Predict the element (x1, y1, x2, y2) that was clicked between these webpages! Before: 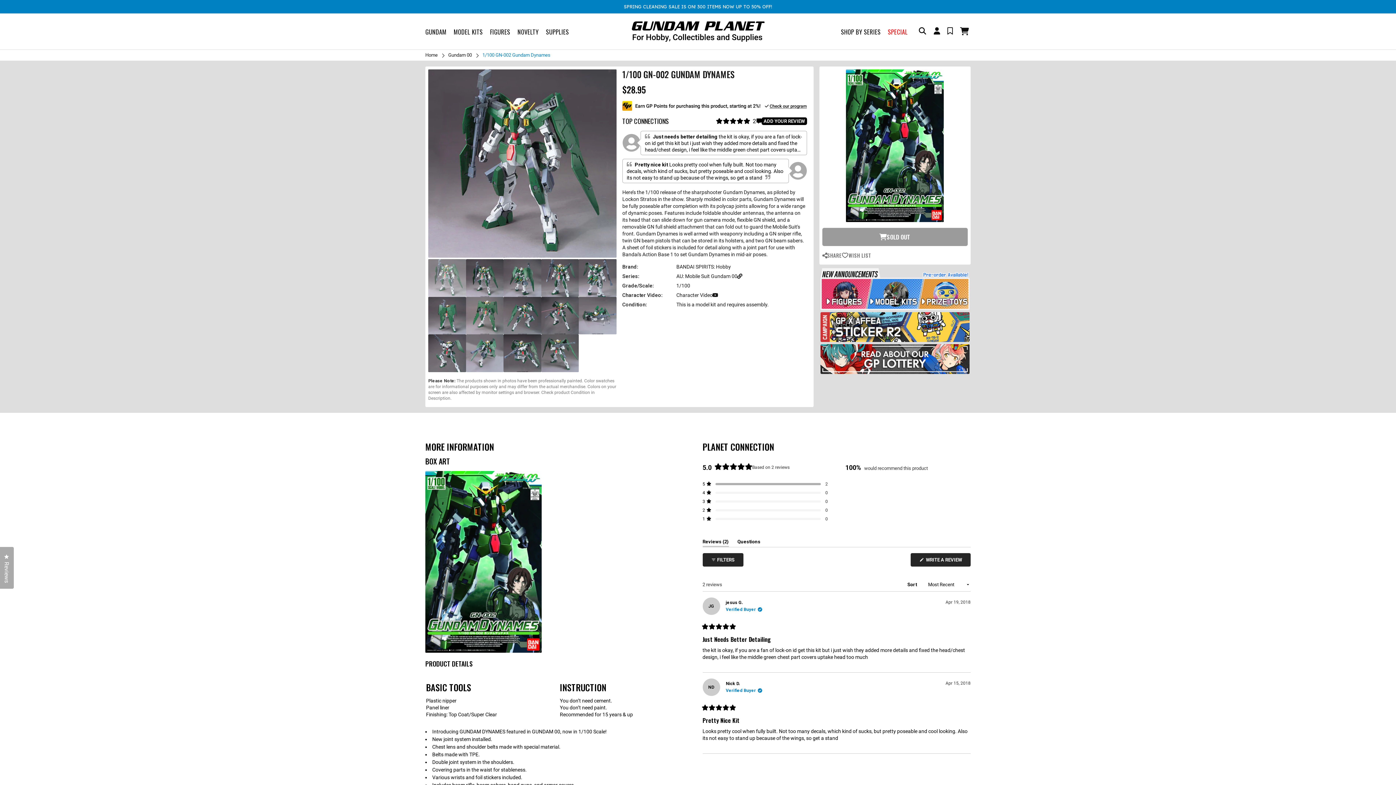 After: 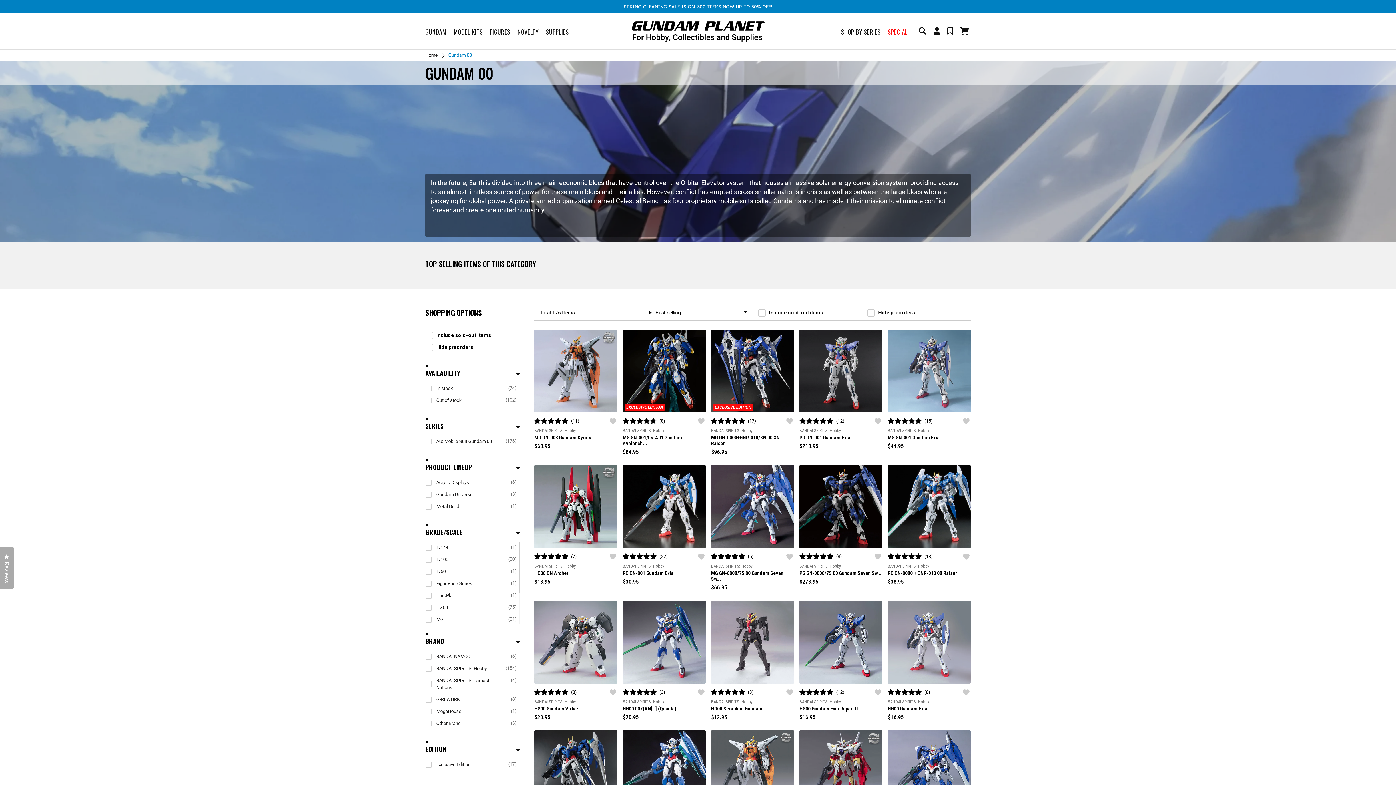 Action: label: AU: Mobile Suit Gundam 00 bbox: (676, 273, 807, 279)